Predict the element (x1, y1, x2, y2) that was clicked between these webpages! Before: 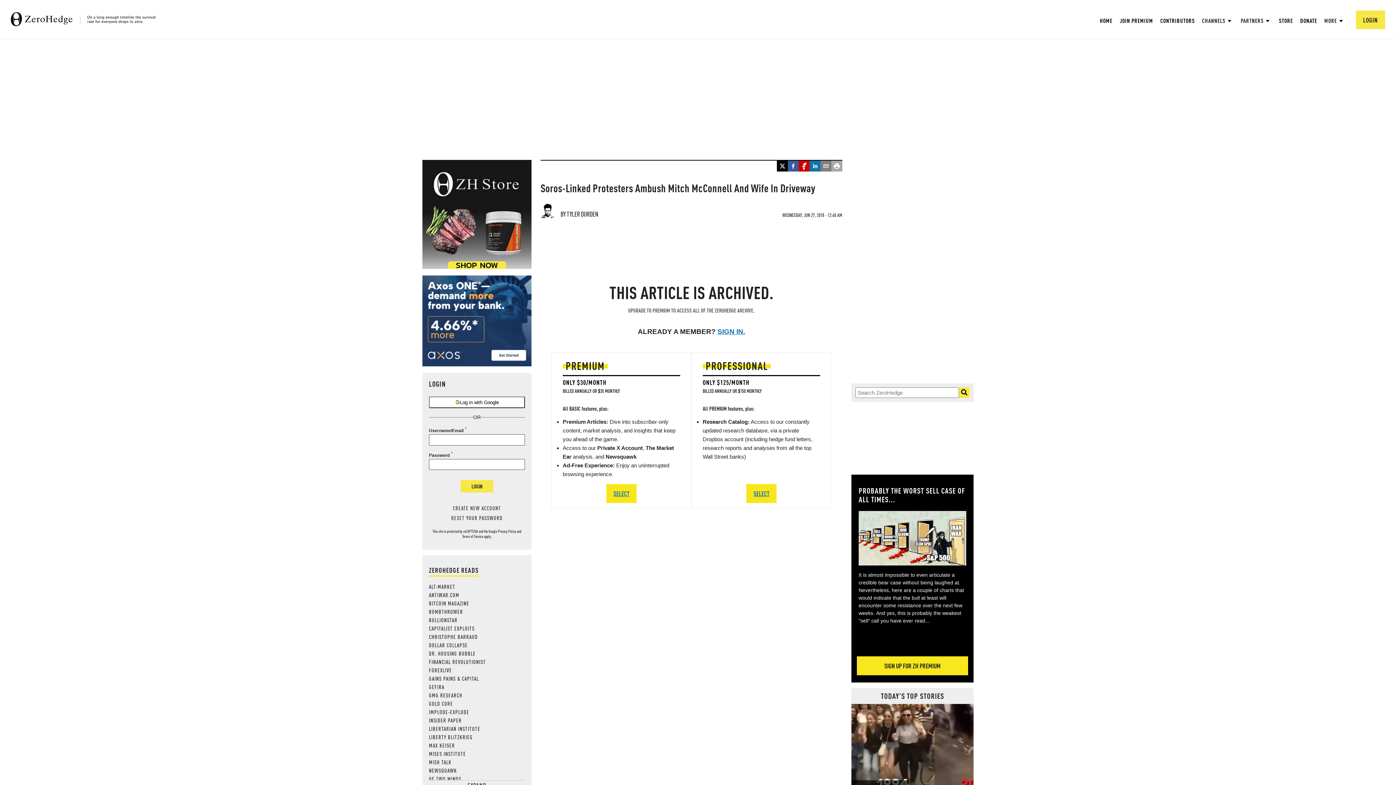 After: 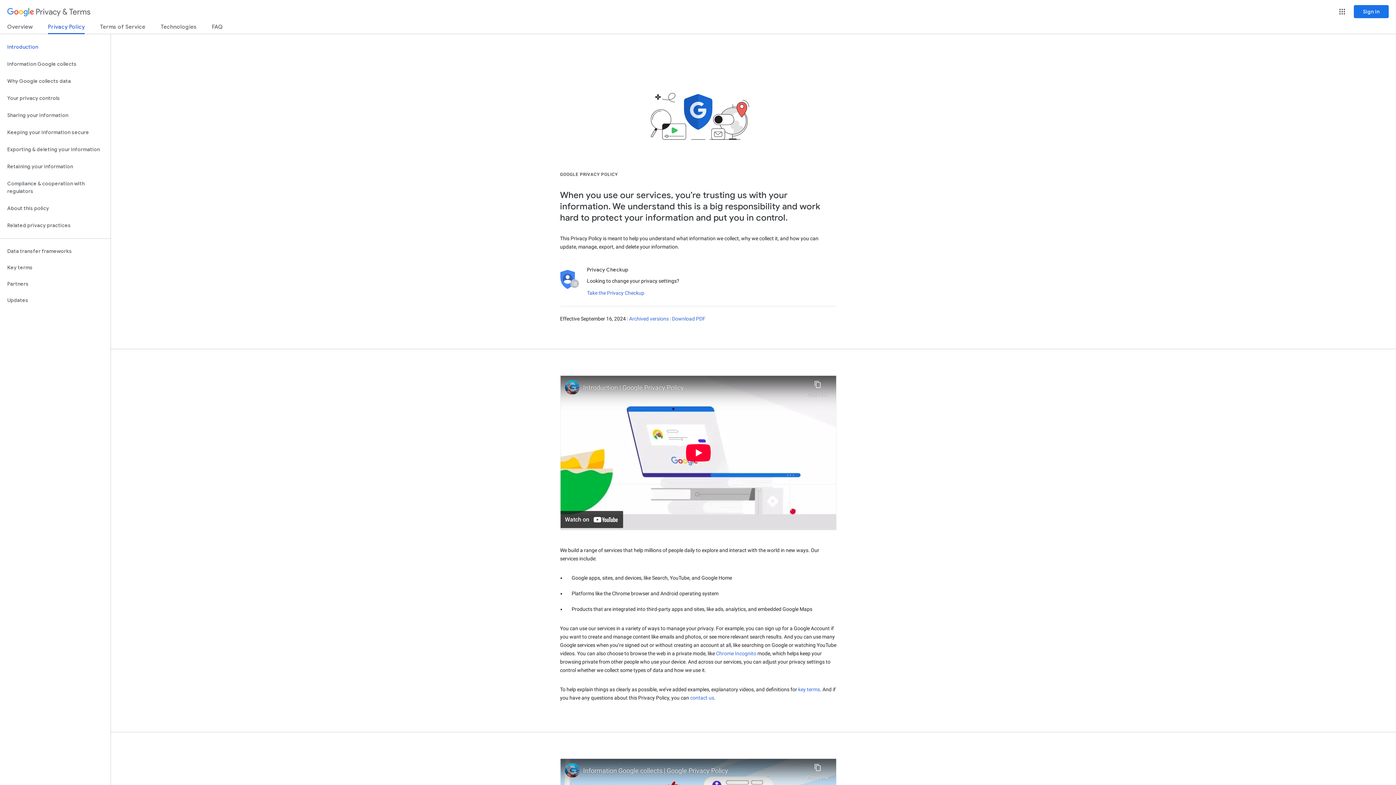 Action: label: Privacy Policy bbox: (498, 529, 516, 534)